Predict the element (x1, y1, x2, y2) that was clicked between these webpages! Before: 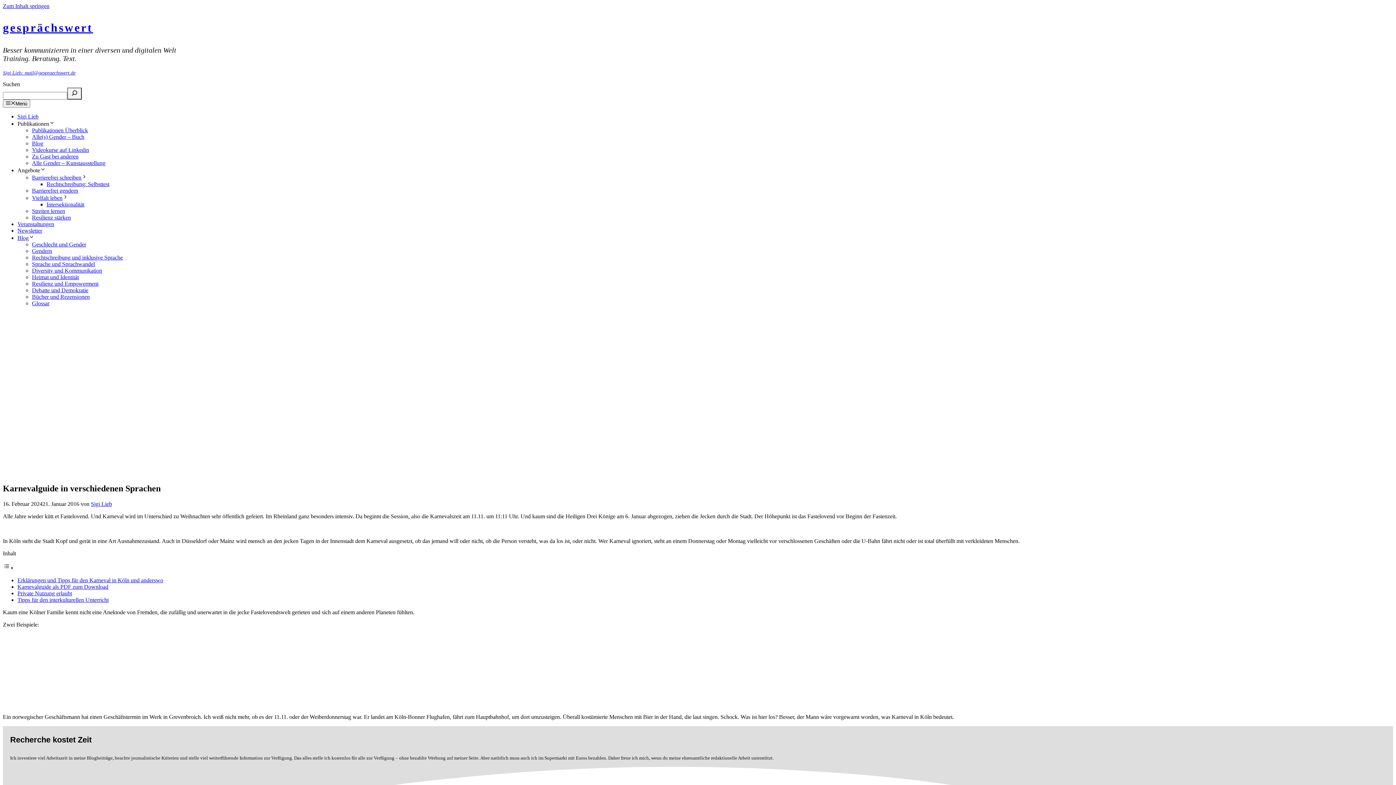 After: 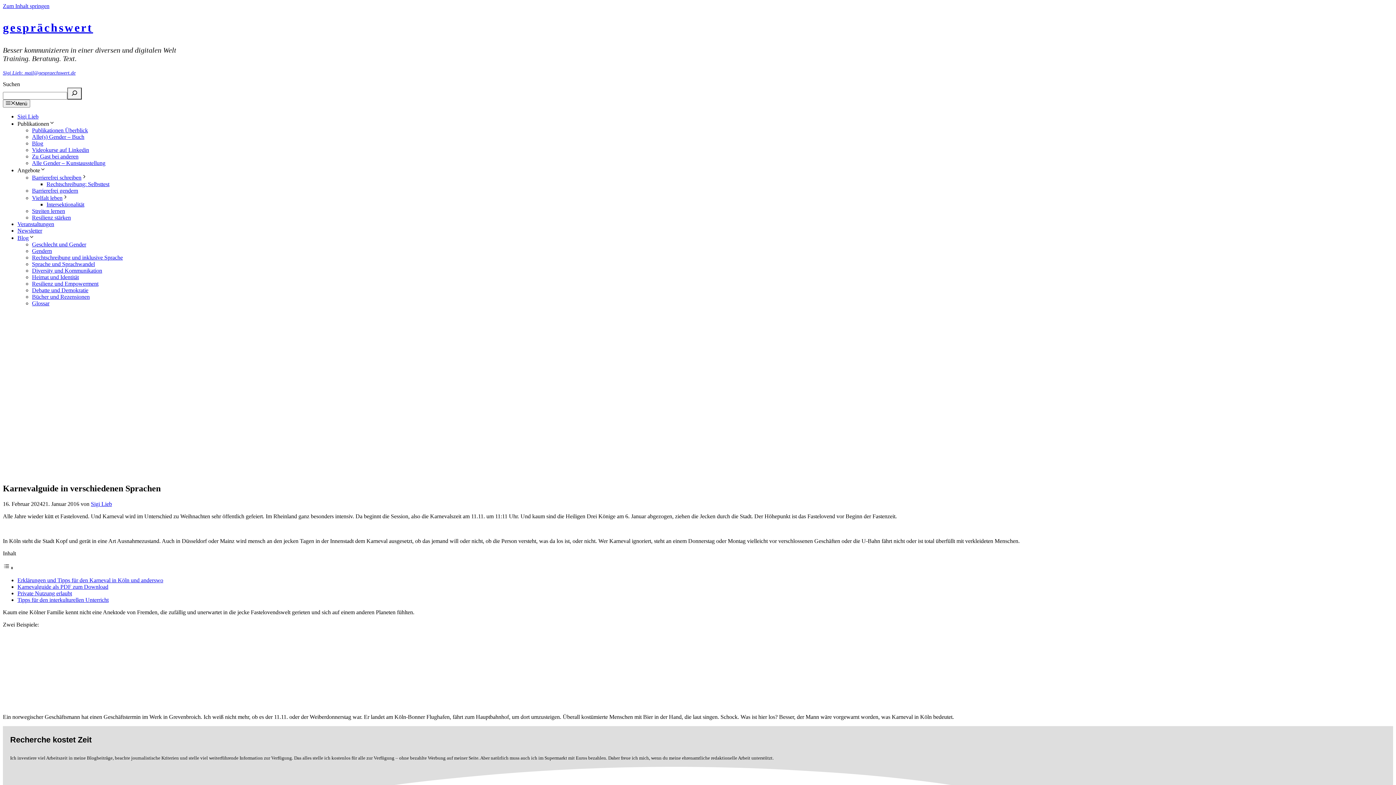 Action: bbox: (17, 120, 54, 127) label: Publikationen